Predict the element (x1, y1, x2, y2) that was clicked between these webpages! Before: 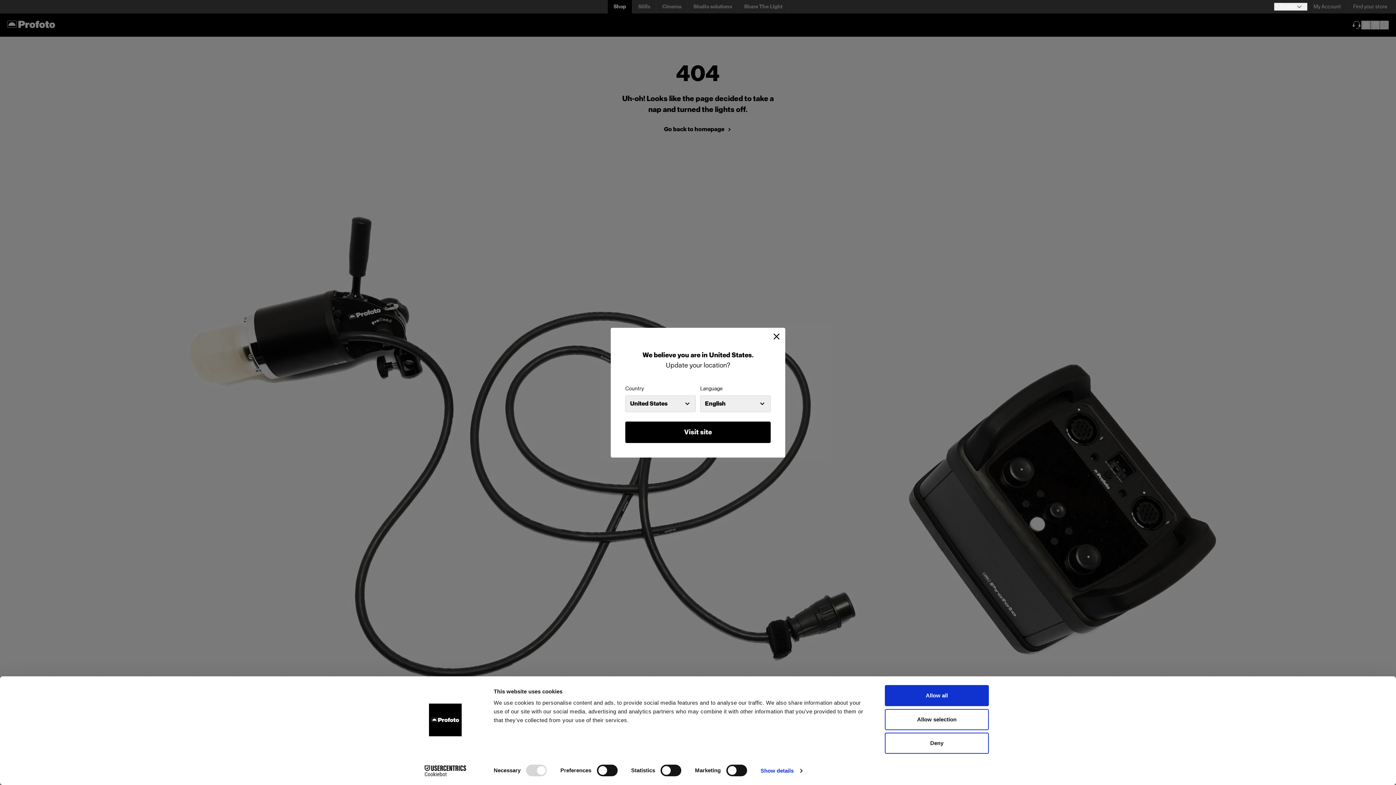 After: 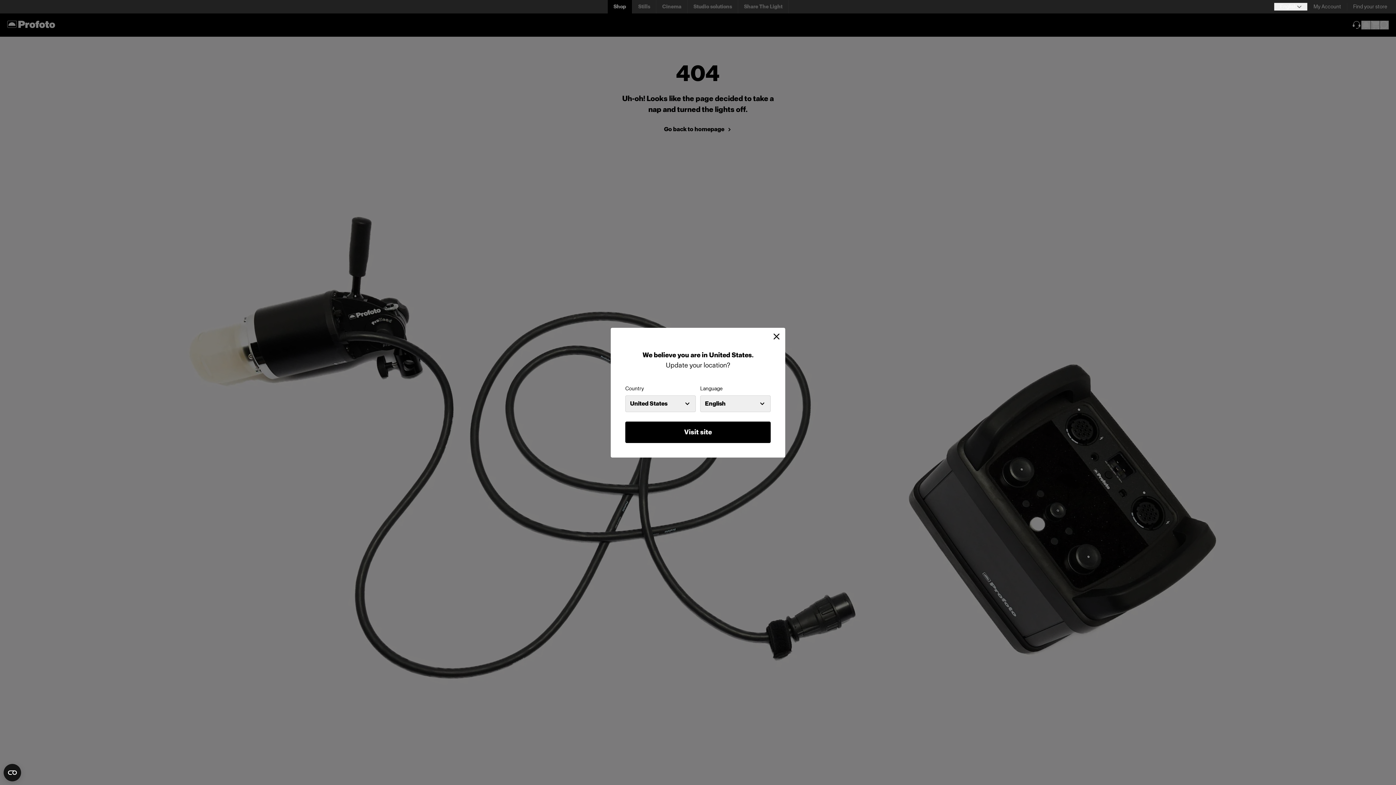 Action: label: Allow all bbox: (885, 685, 989, 706)